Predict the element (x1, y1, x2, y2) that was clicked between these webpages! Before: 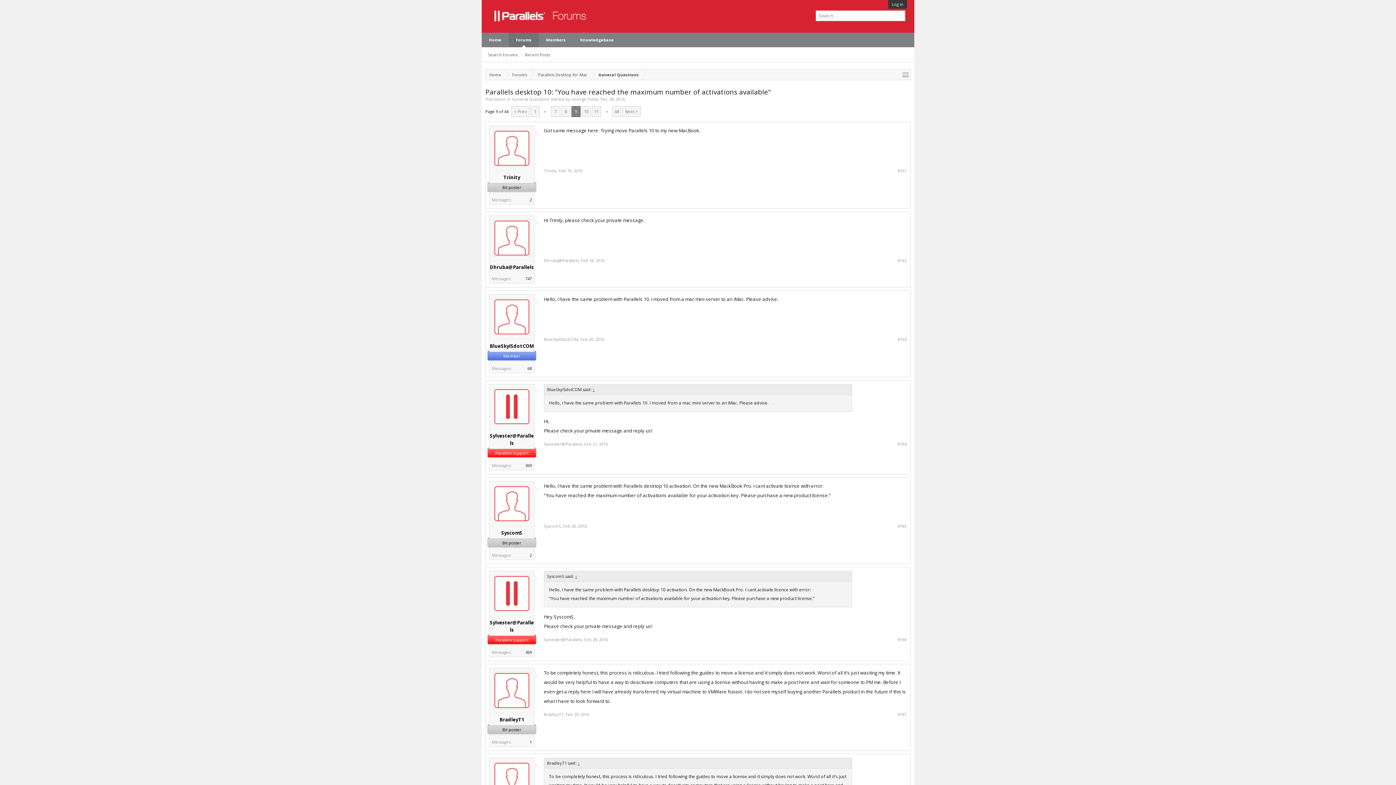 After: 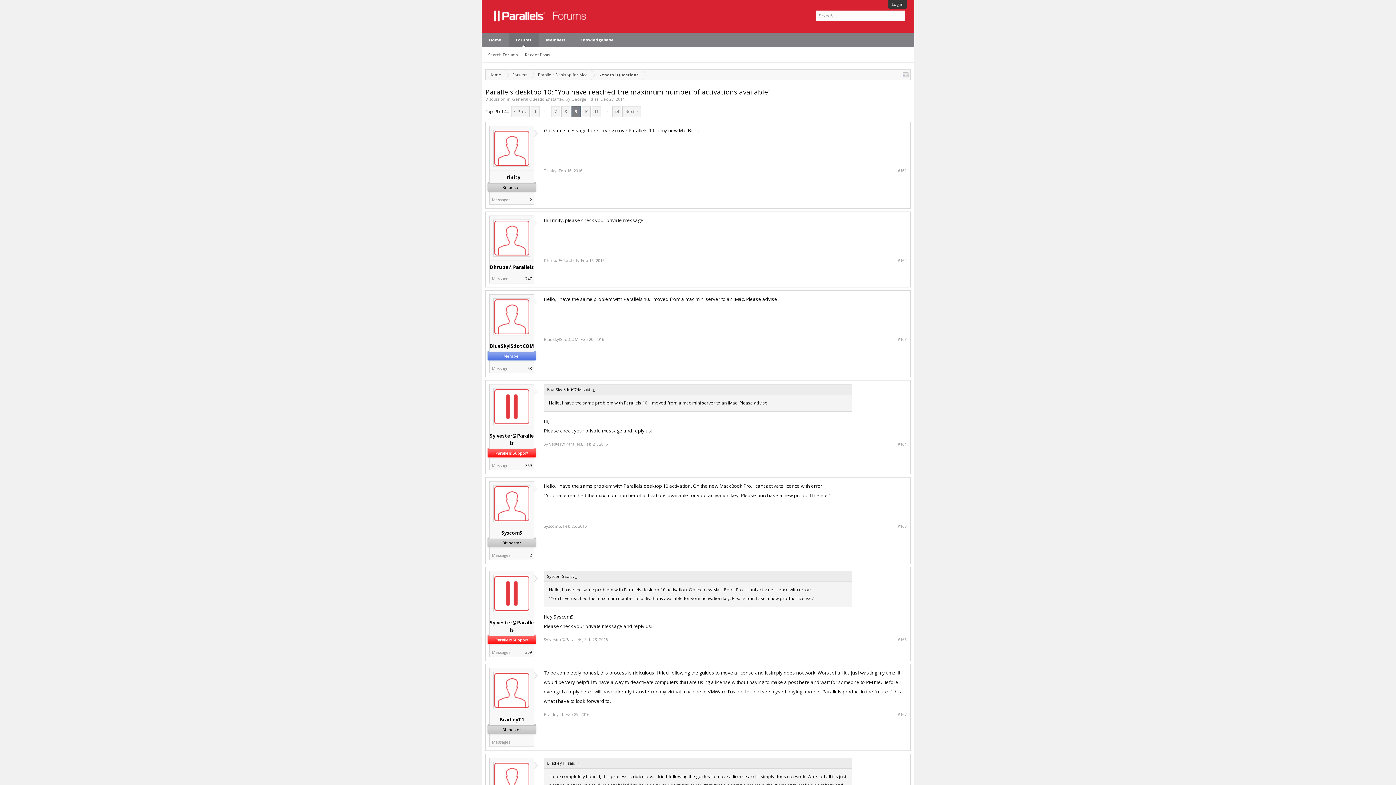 Action: bbox: (574, 573, 578, 579) label: ↑